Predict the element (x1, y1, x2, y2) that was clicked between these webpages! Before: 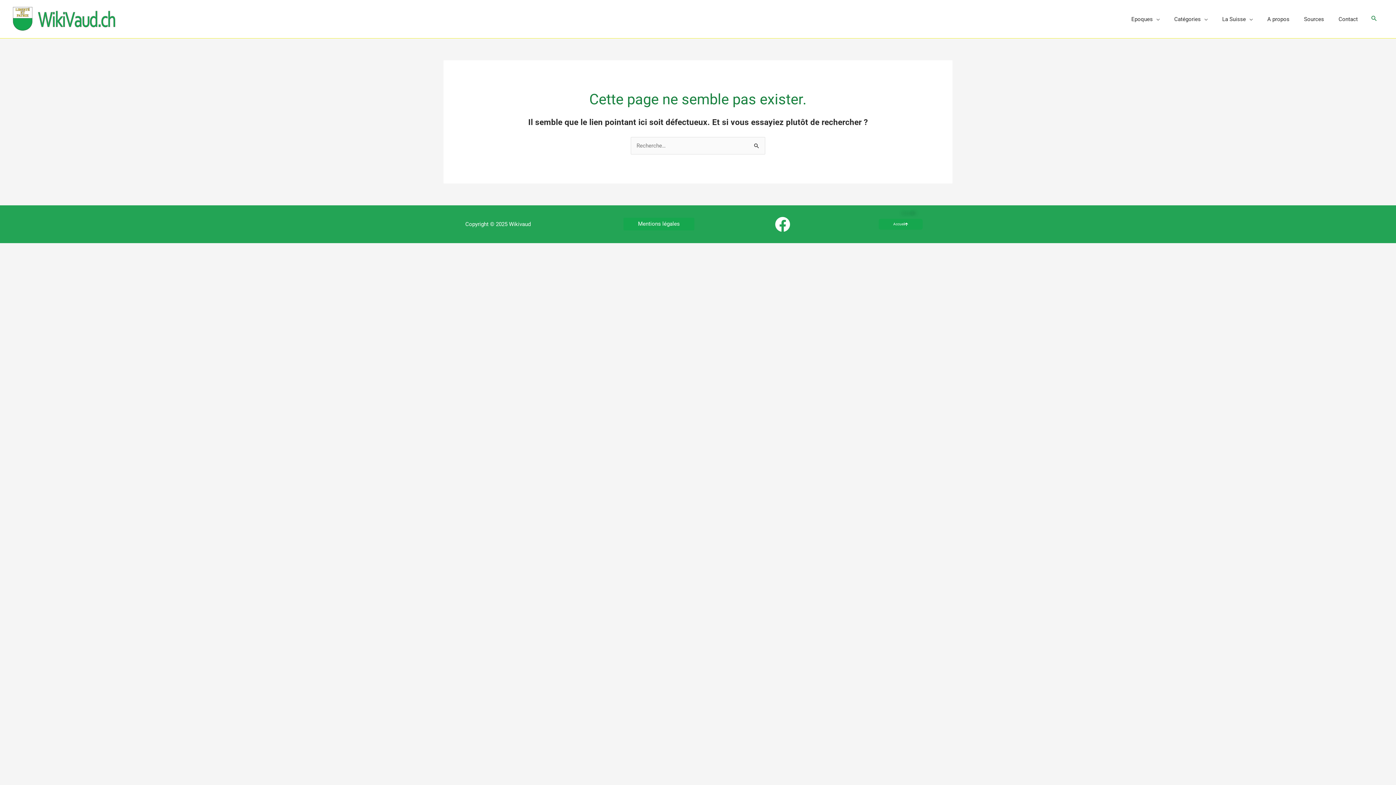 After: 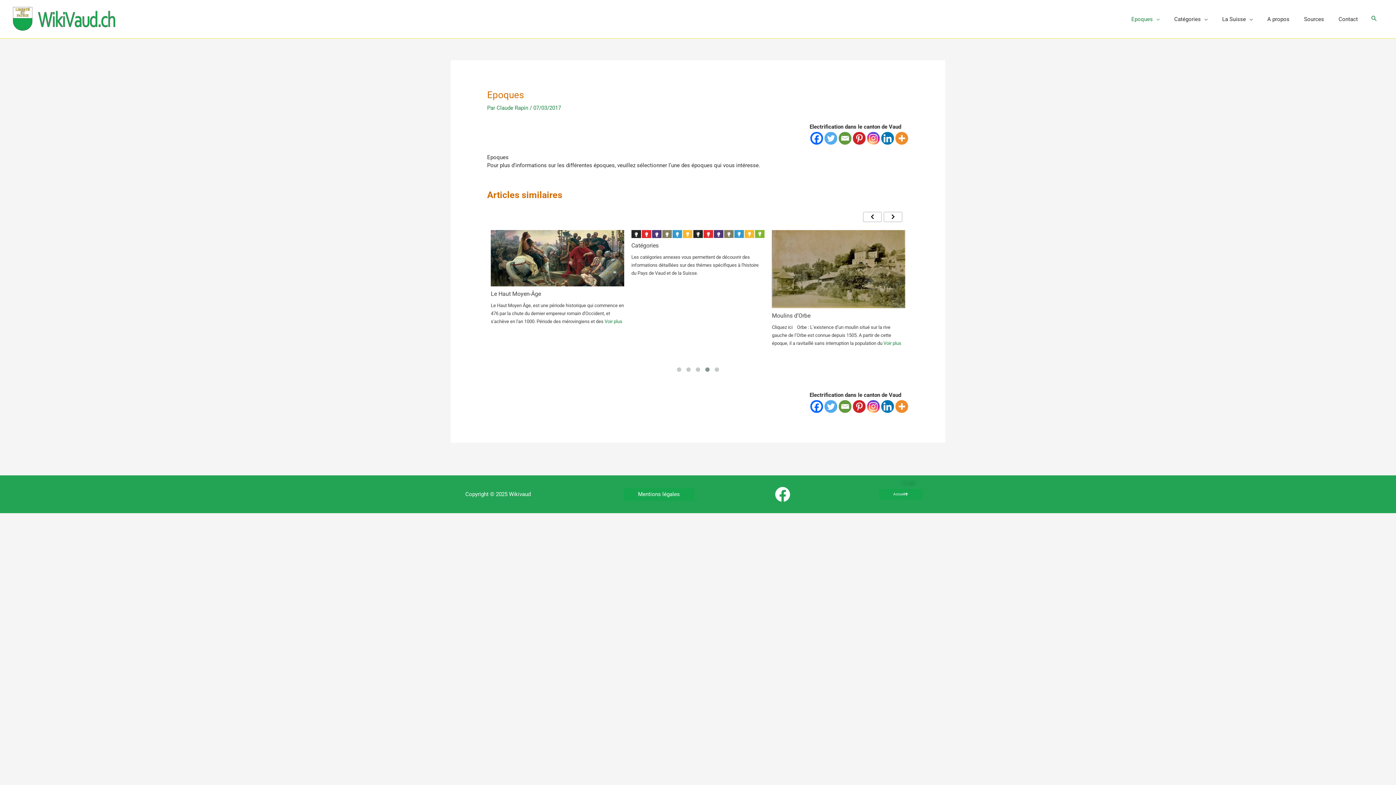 Action: bbox: (1124, 0, 1167, 38) label: Epoques